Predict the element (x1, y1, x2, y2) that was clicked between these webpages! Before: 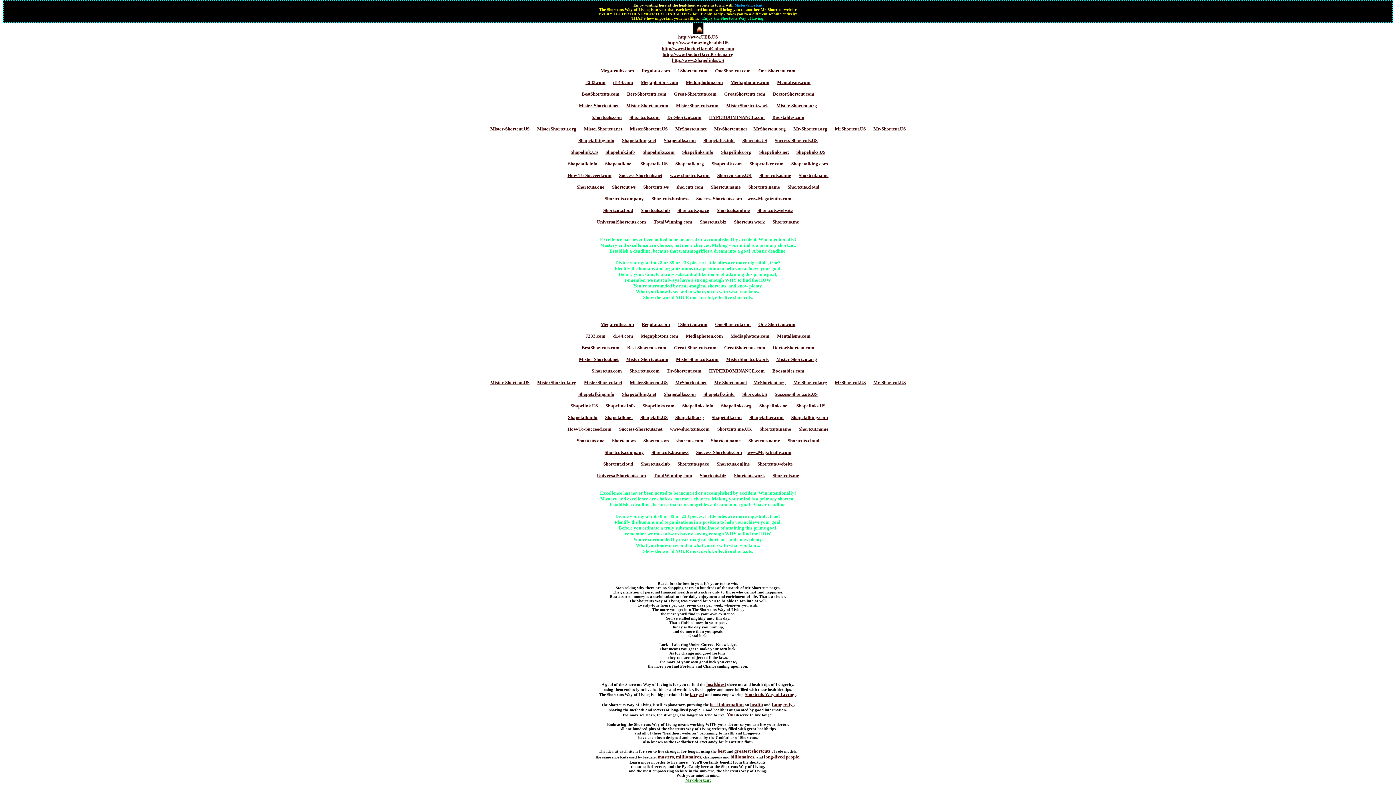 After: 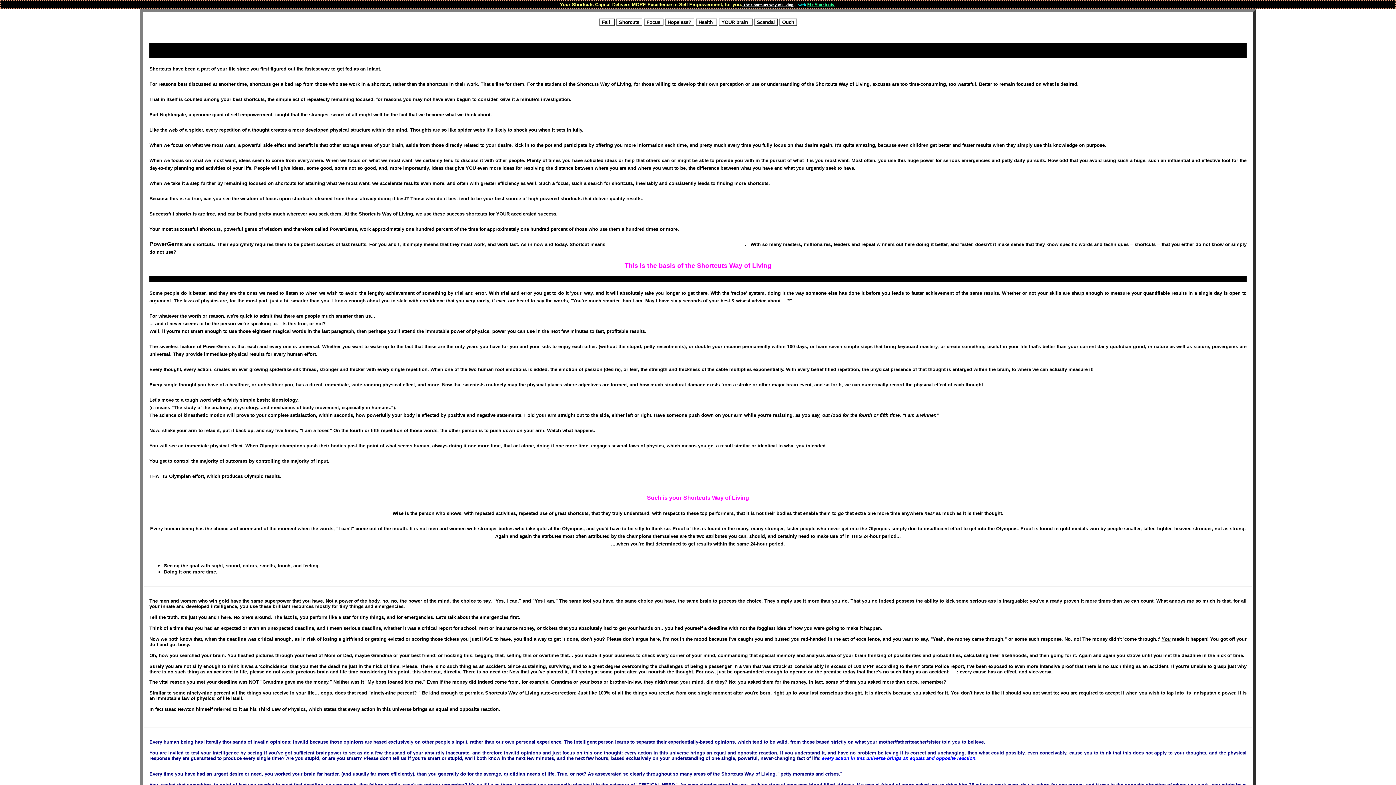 Action: bbox: (744, 692, 795, 697) label: Shortcuts Way of Living 